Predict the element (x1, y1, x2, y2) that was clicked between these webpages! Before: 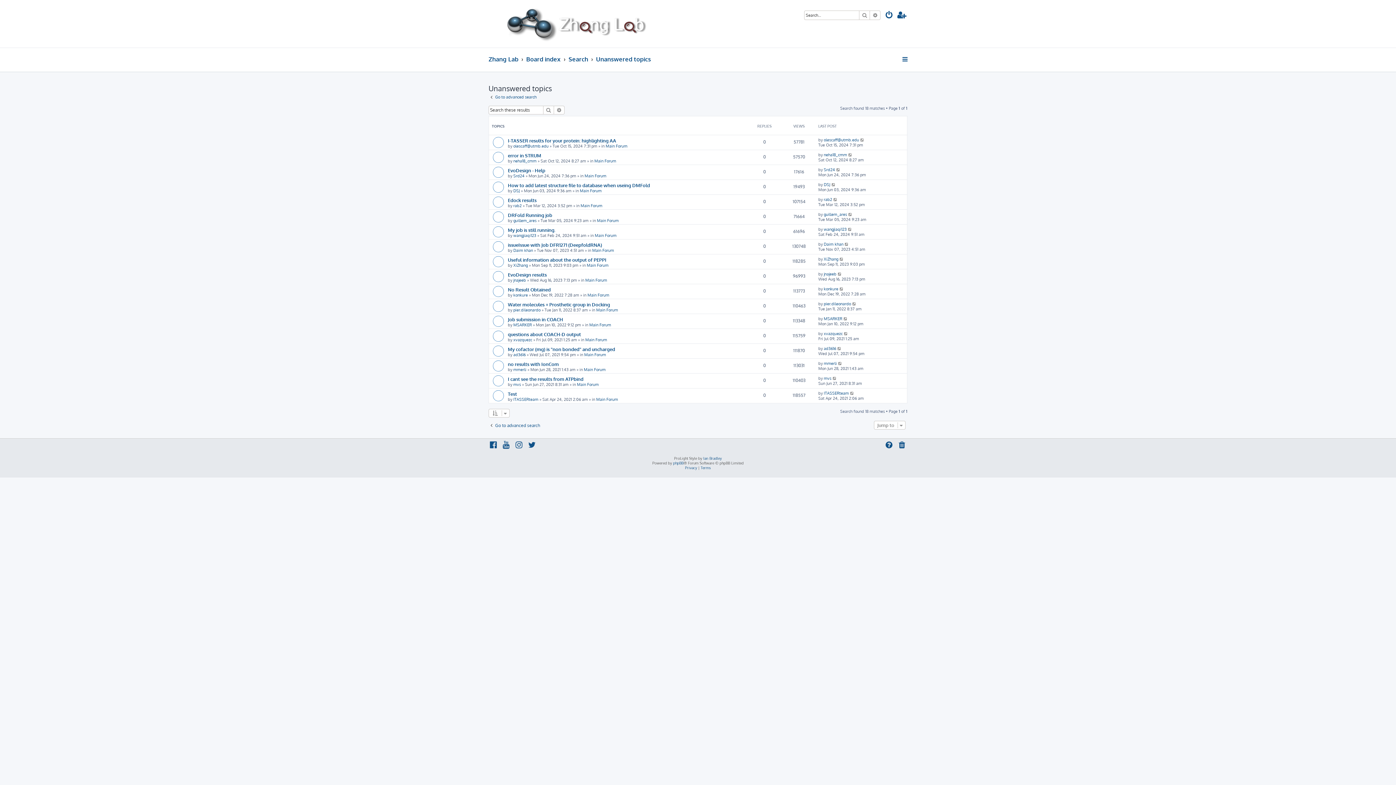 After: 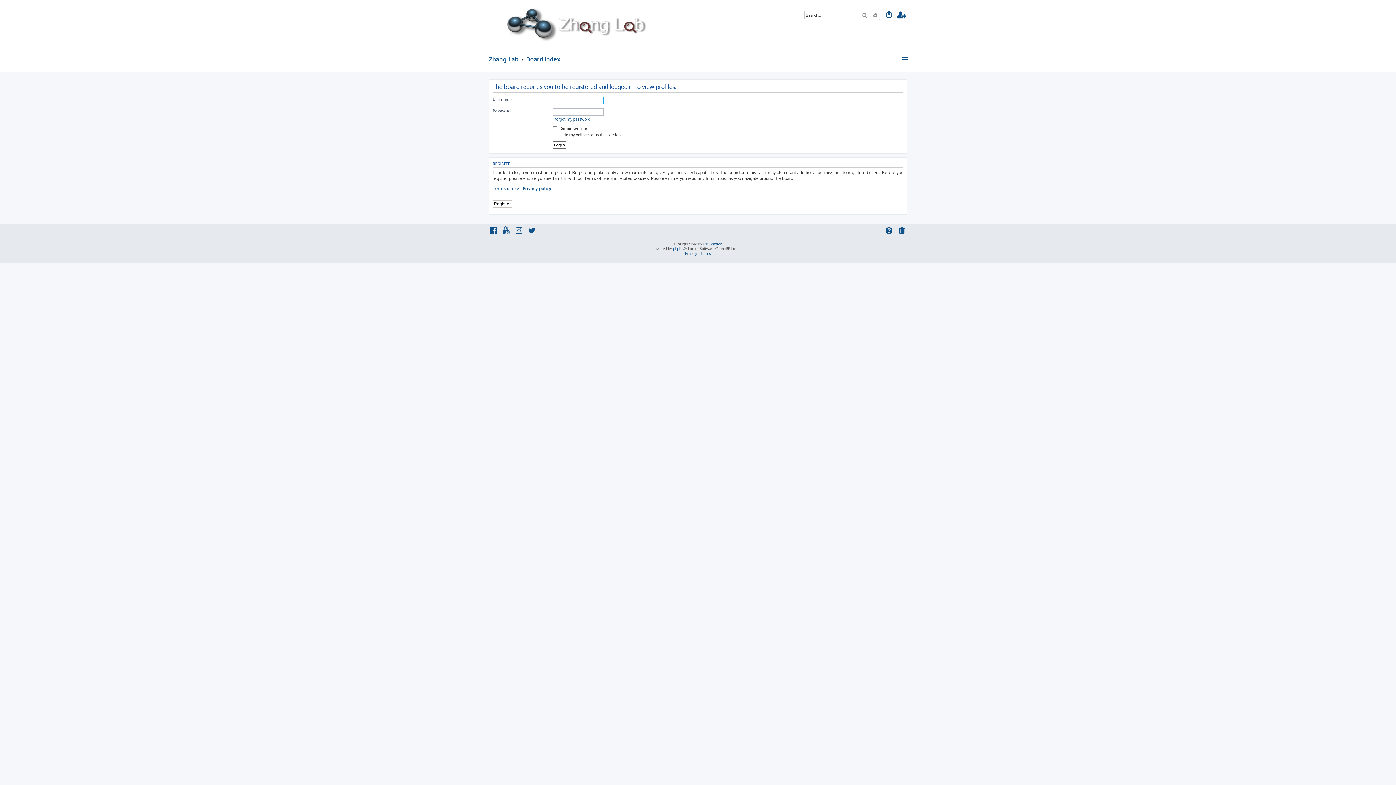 Action: label: konkure bbox: (824, 286, 838, 291)